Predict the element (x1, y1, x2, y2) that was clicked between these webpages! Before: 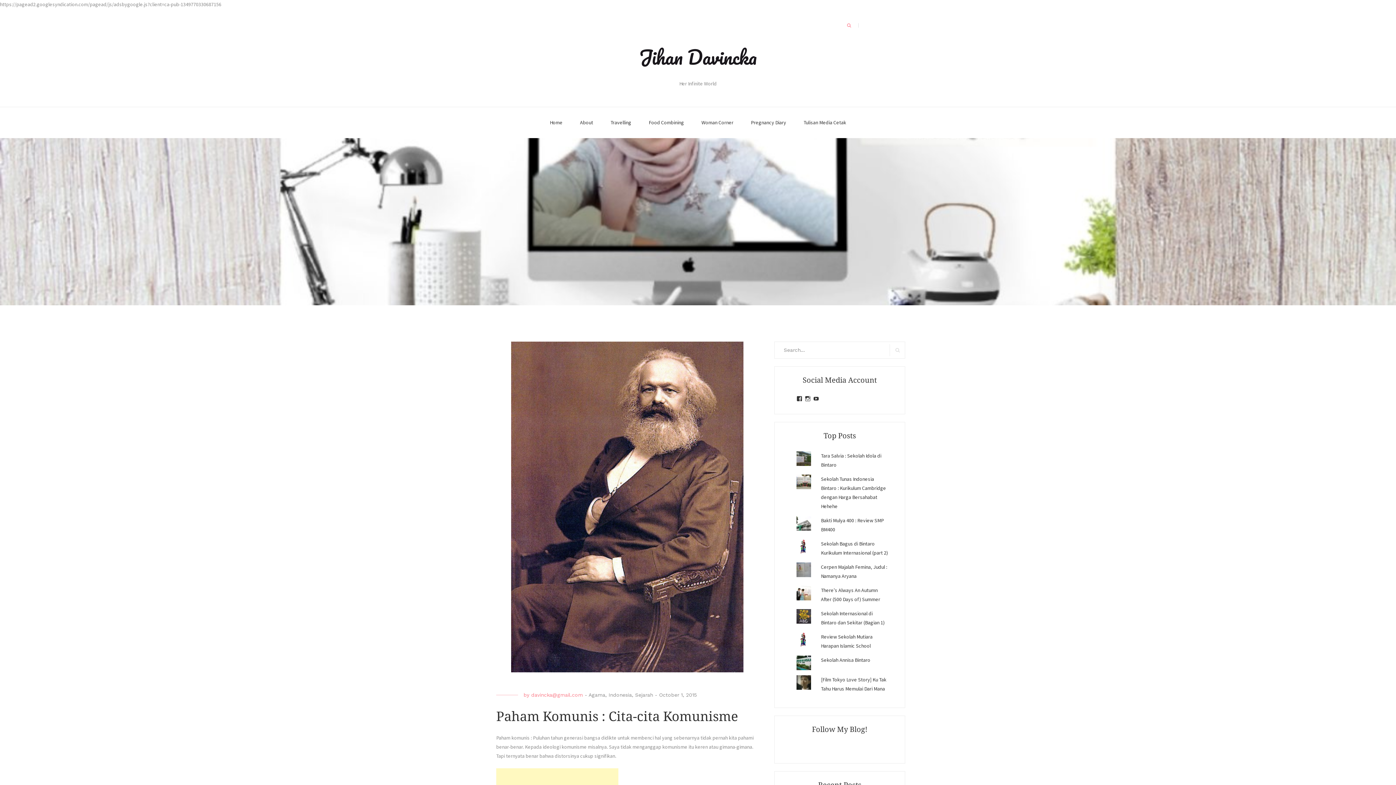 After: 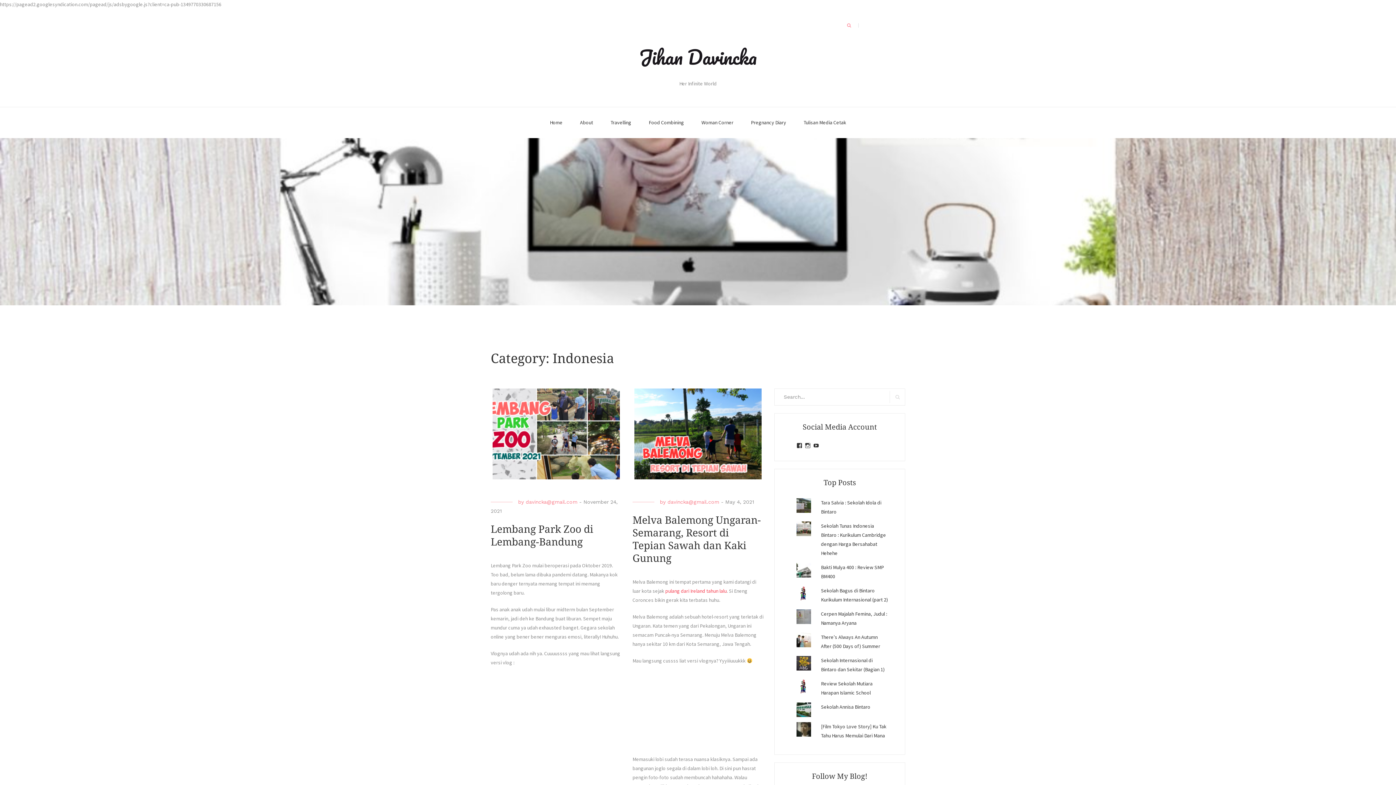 Action: bbox: (608, 692, 632, 698) label: Indonesia